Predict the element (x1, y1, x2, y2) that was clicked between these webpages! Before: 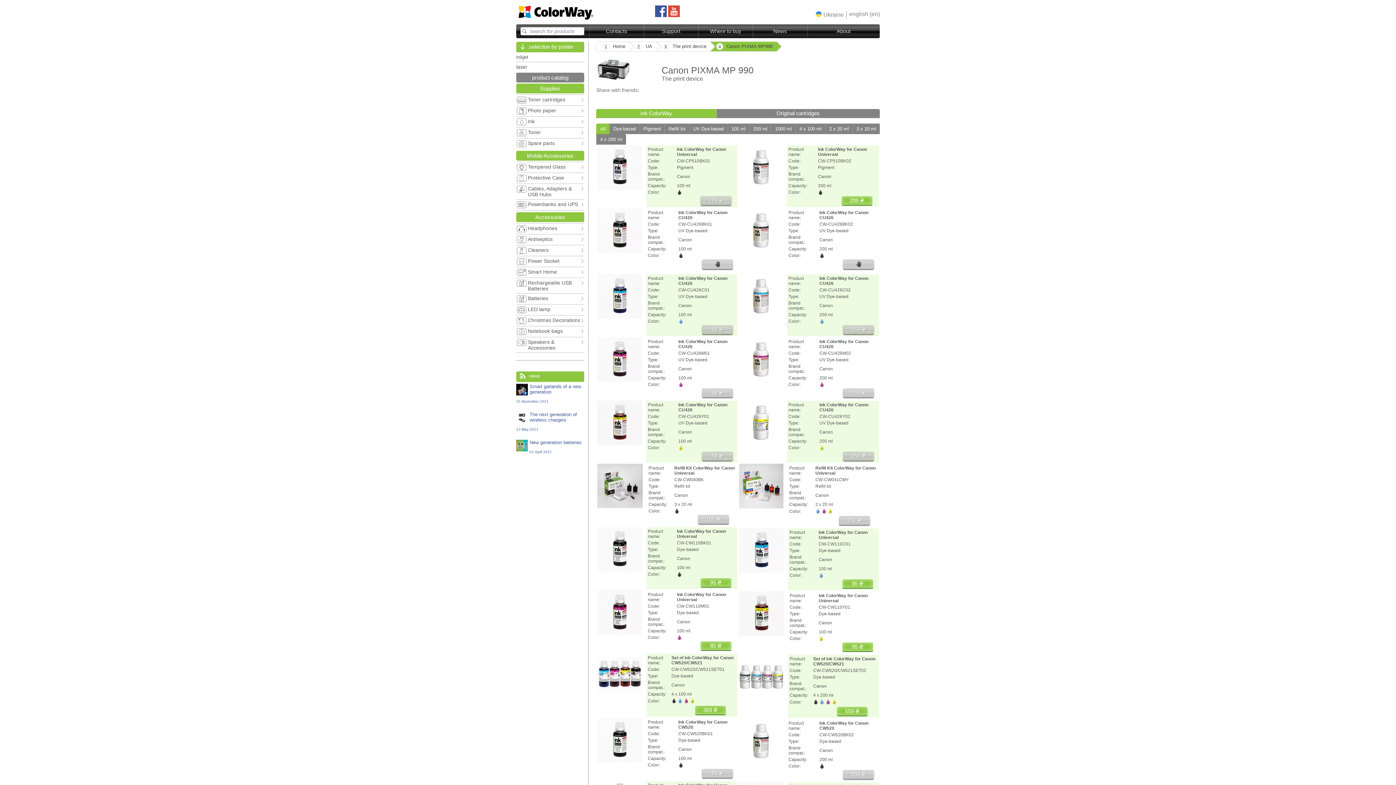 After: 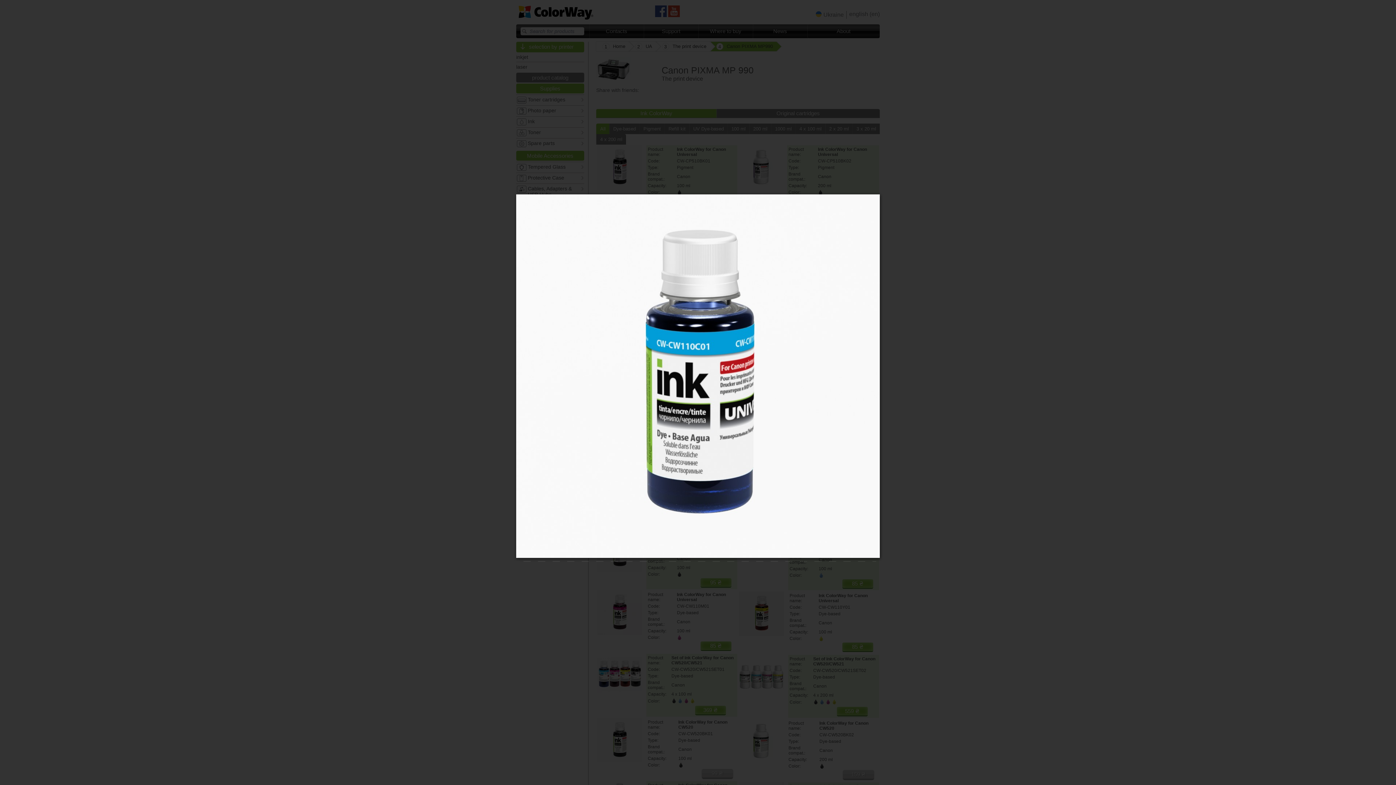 Action: bbox: (739, 570, 784, 573)